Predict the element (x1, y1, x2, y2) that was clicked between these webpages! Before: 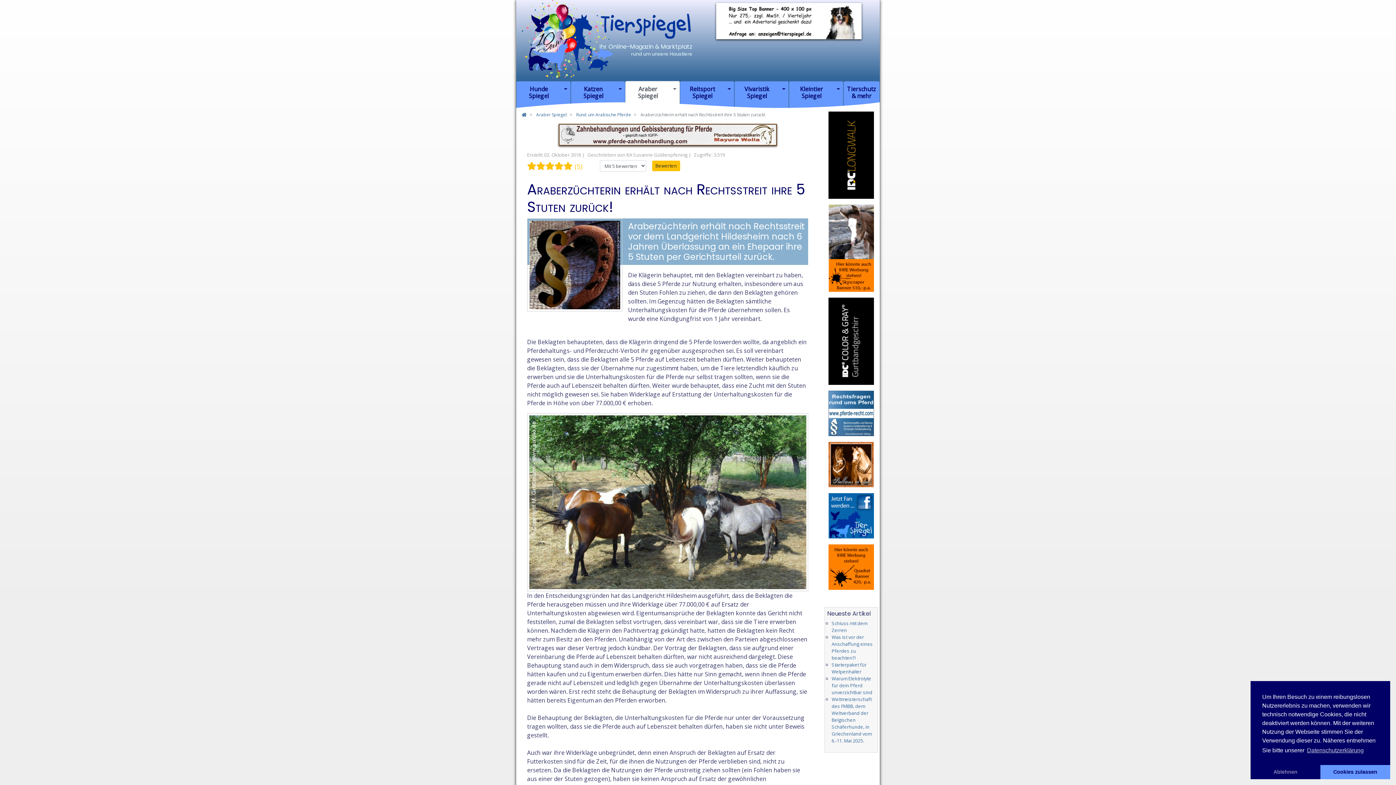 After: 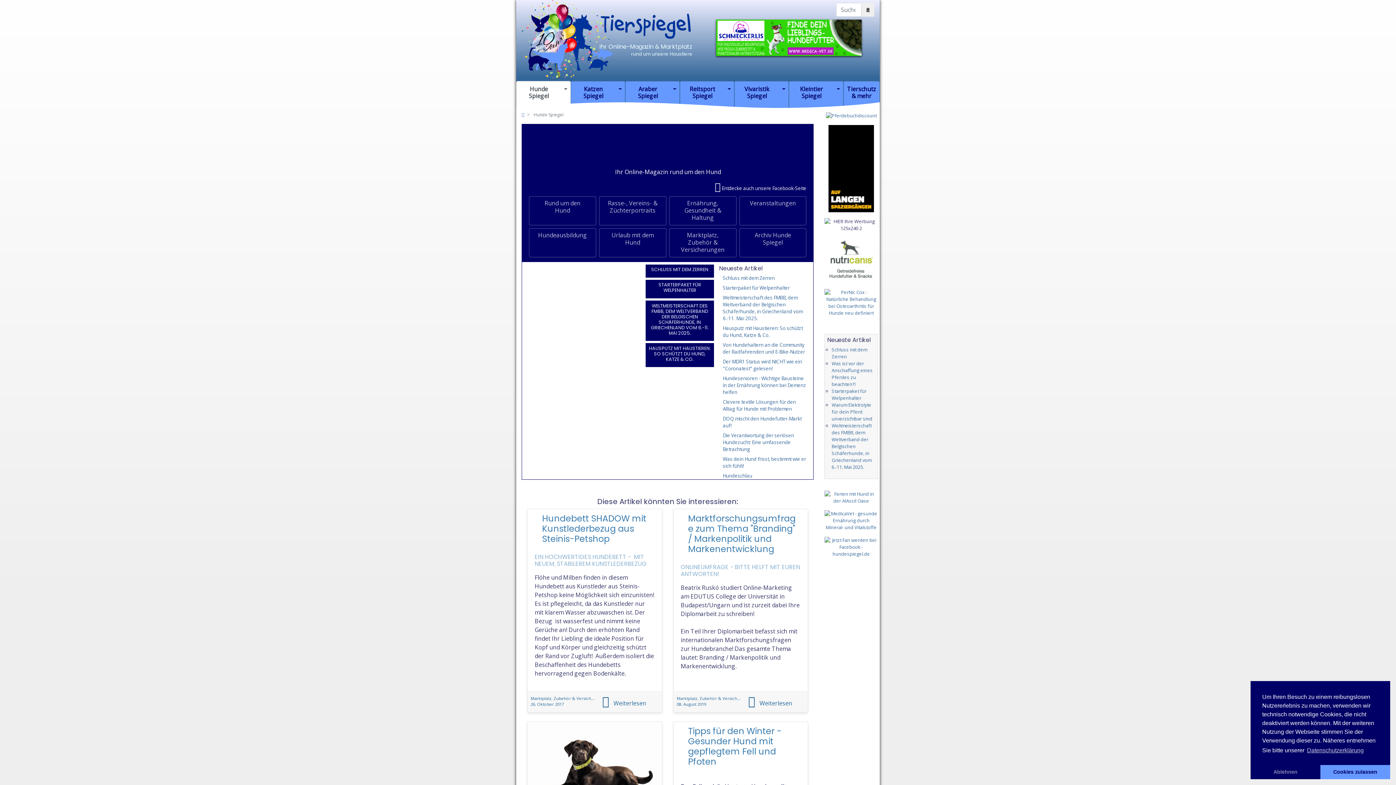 Action: label: Hunde Spiegel bbox: (516, 81, 561, 108)